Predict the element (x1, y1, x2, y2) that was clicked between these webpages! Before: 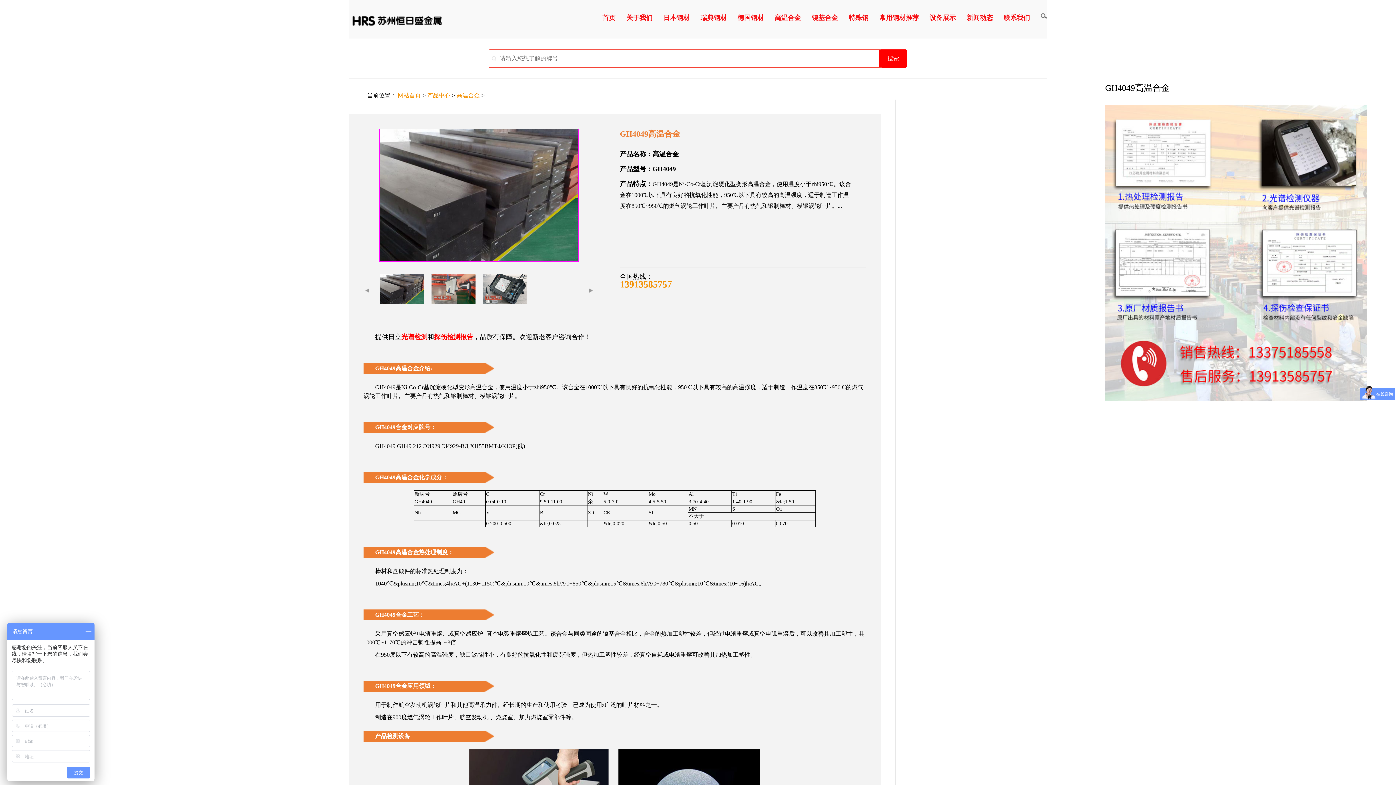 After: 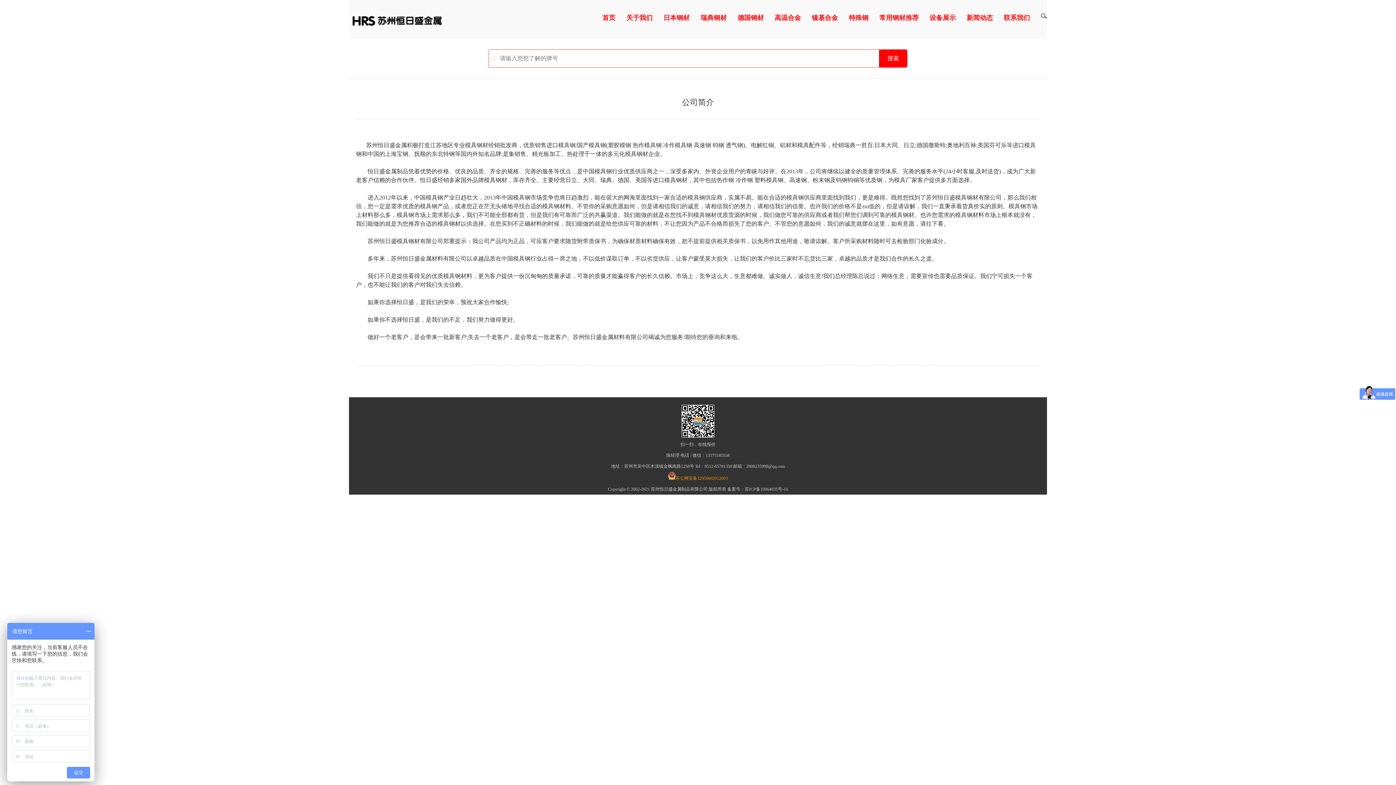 Action: label: 关于我们 bbox: (626, 13, 652, 22)